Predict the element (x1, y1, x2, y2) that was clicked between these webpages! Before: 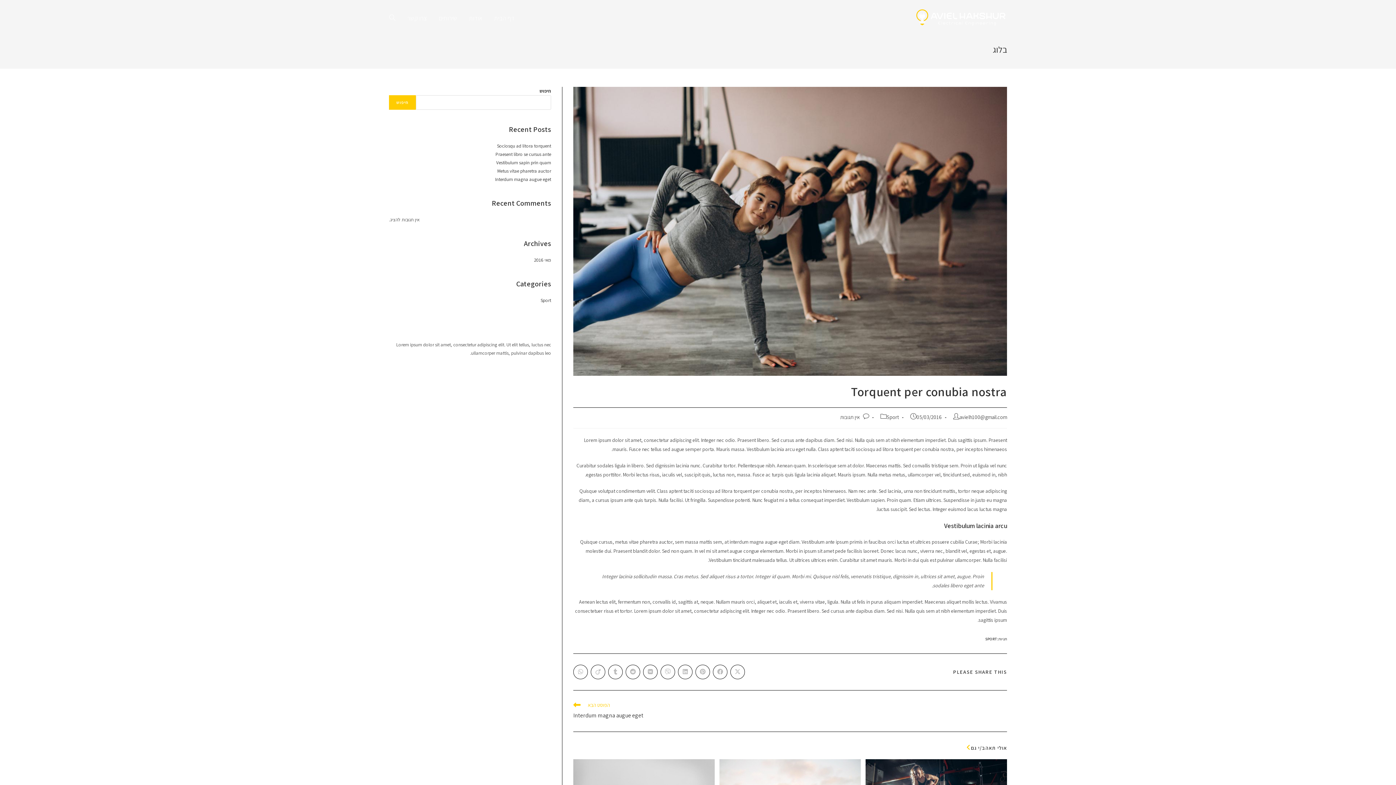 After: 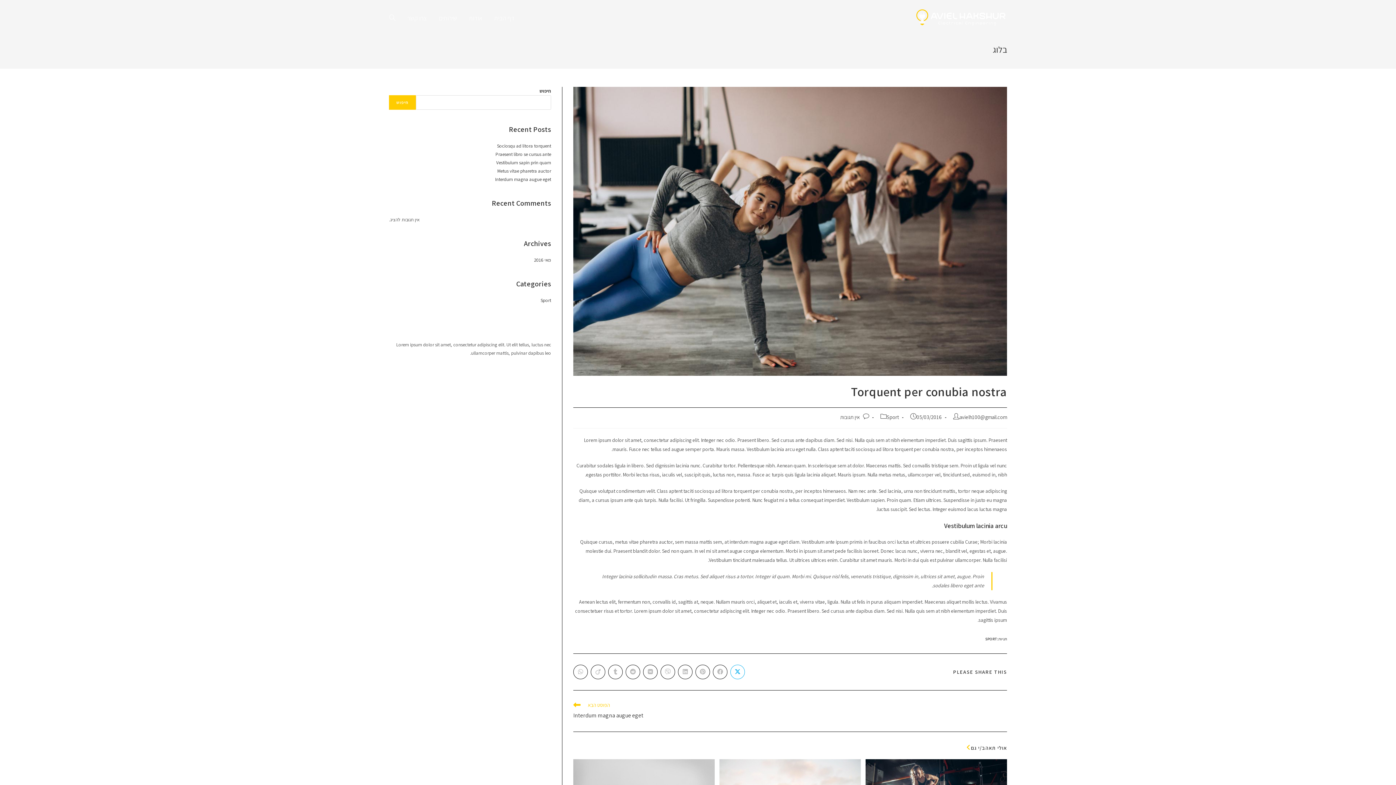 Action: bbox: (730, 665, 745, 679) label: Share on X